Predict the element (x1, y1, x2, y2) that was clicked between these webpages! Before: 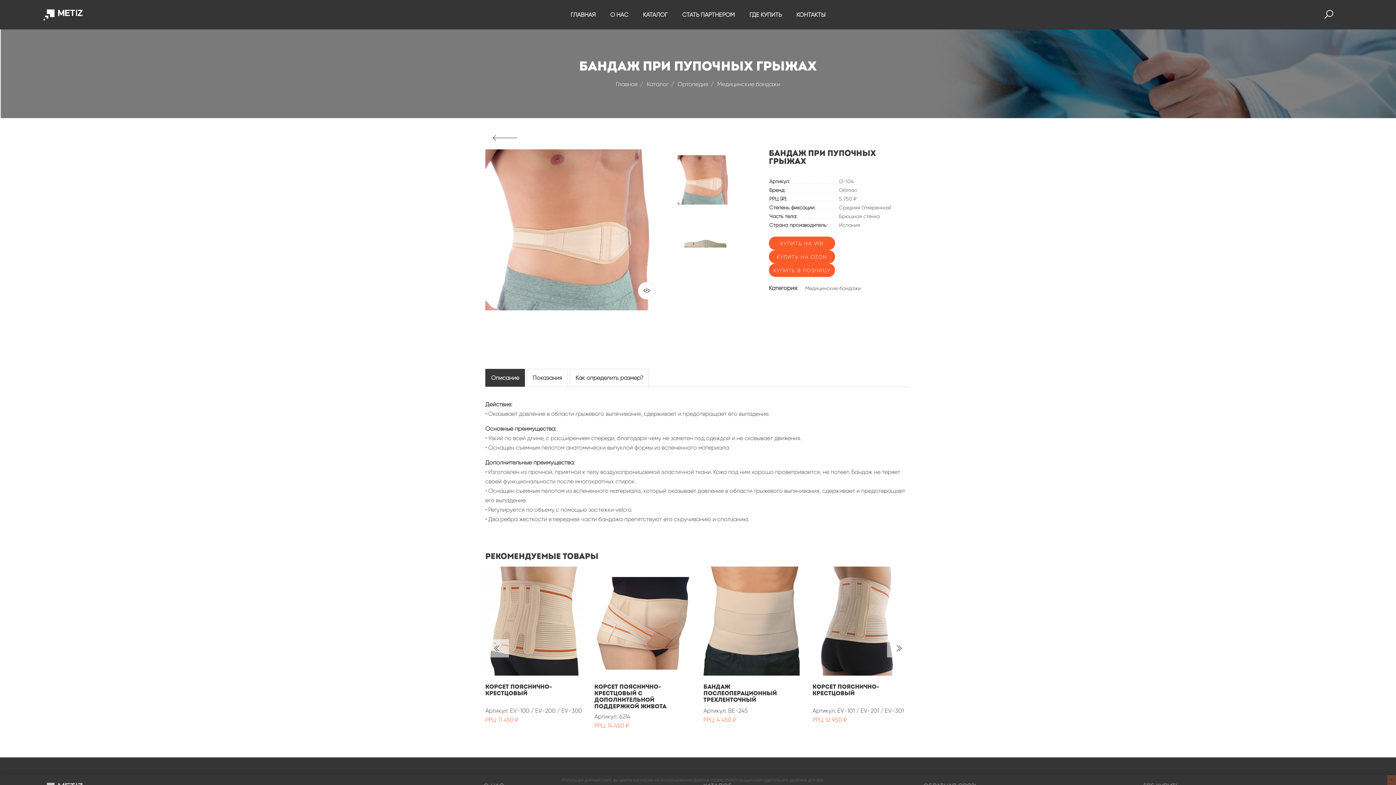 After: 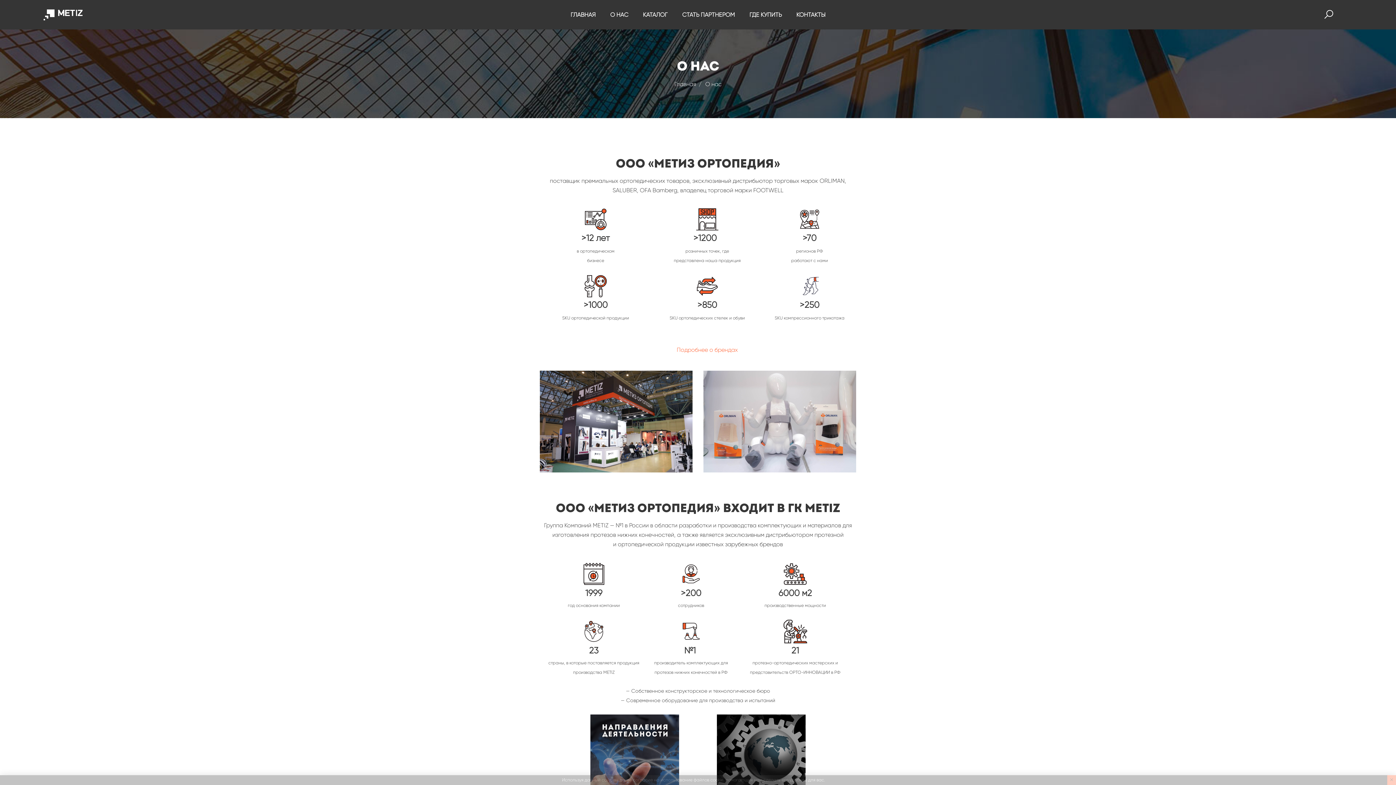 Action: bbox: (603, 10, 635, 19) label: О НАС